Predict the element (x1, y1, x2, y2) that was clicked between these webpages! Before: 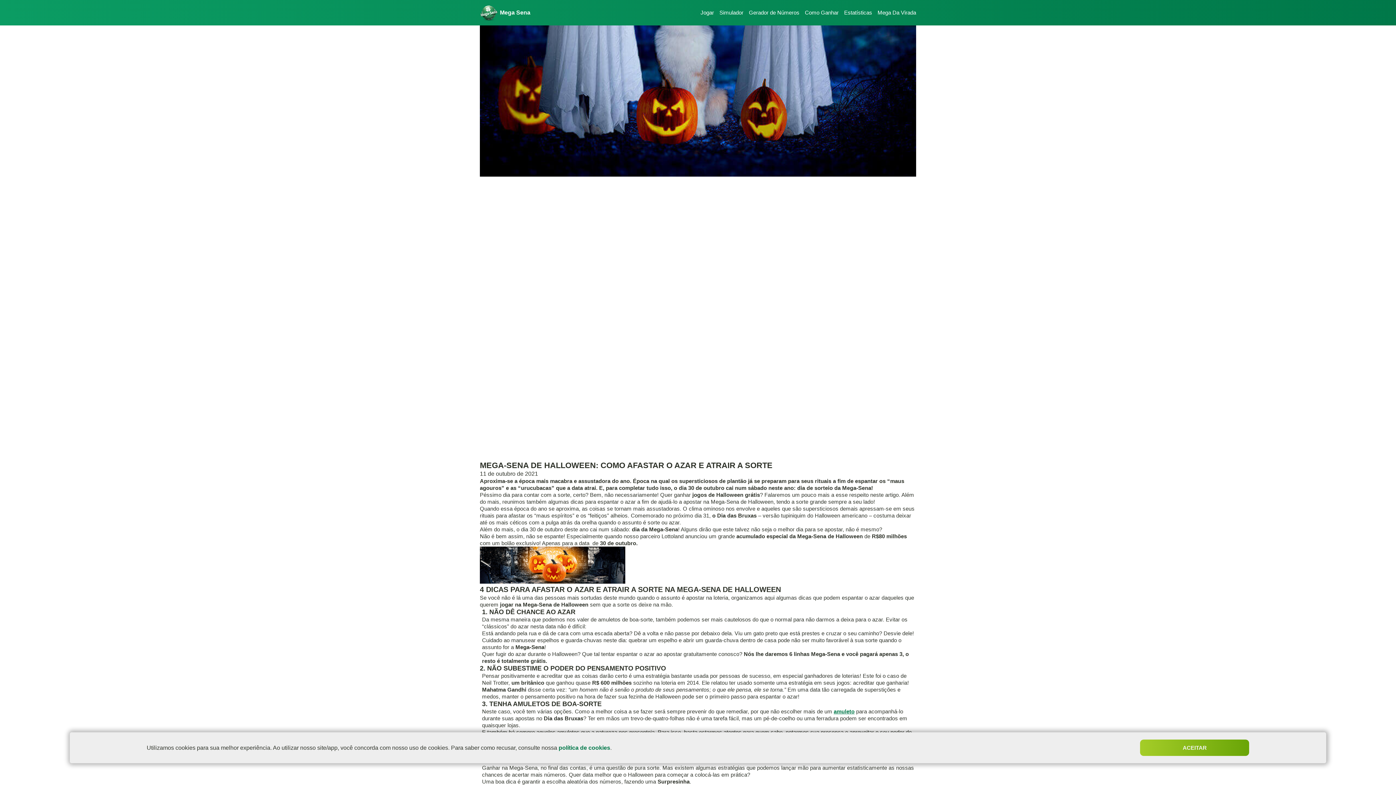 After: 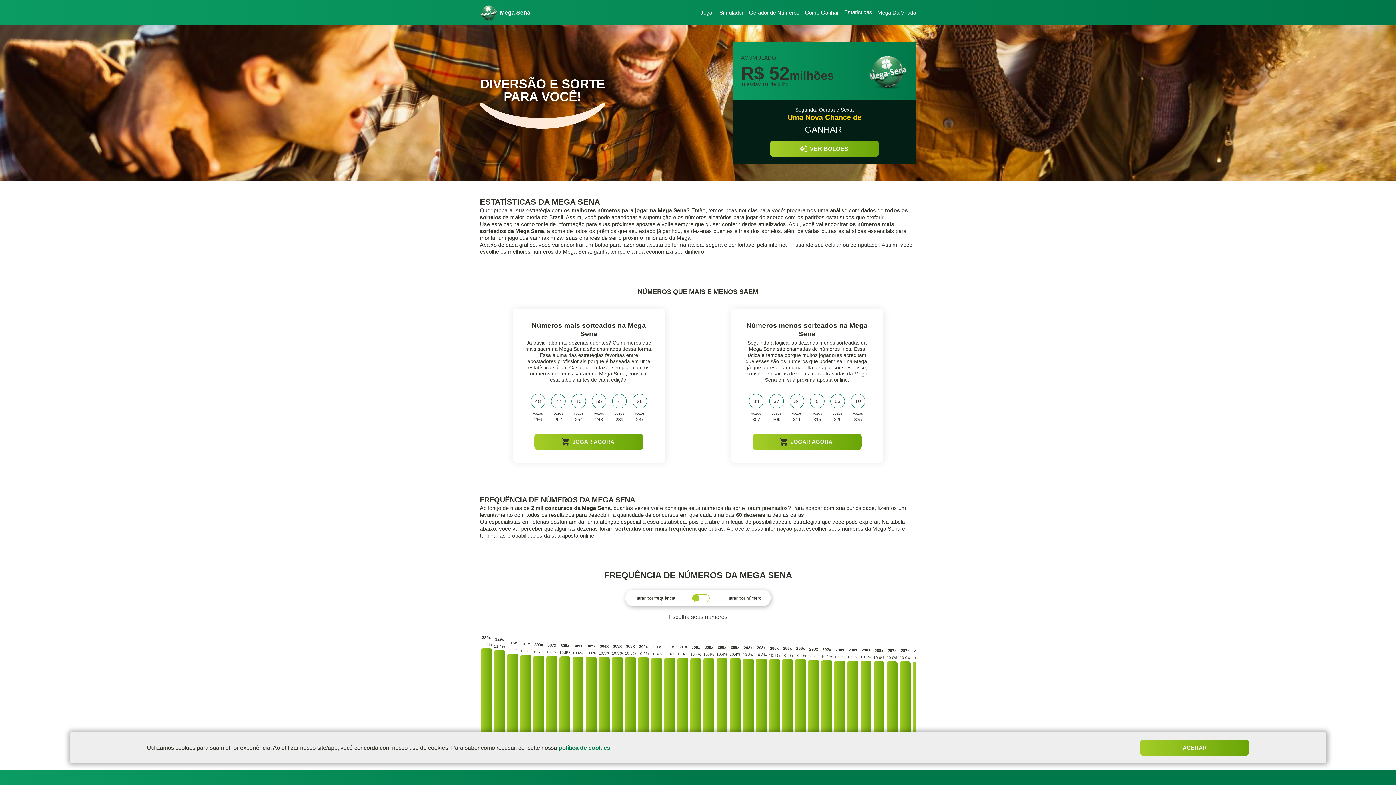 Action: label: Estatísticas bbox: (844, 9, 872, 16)